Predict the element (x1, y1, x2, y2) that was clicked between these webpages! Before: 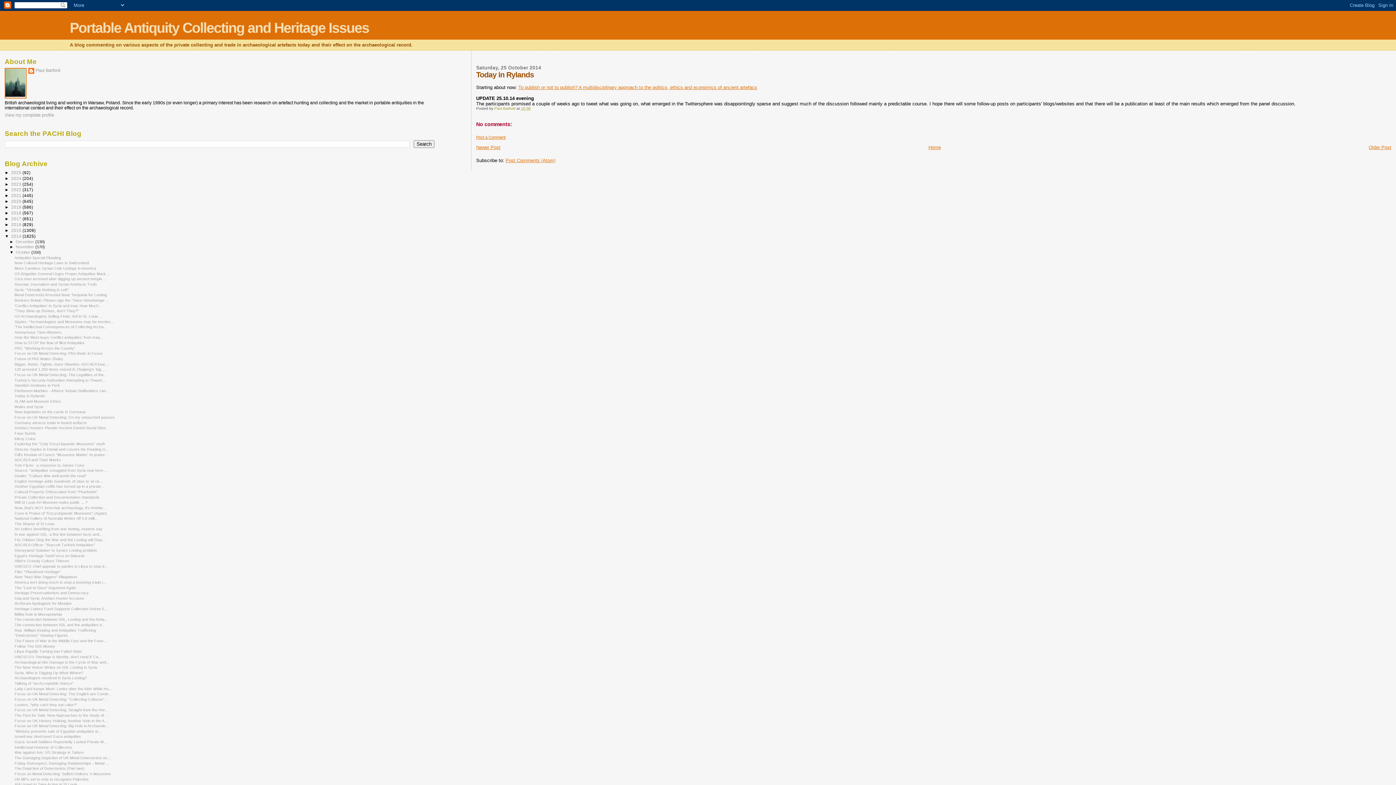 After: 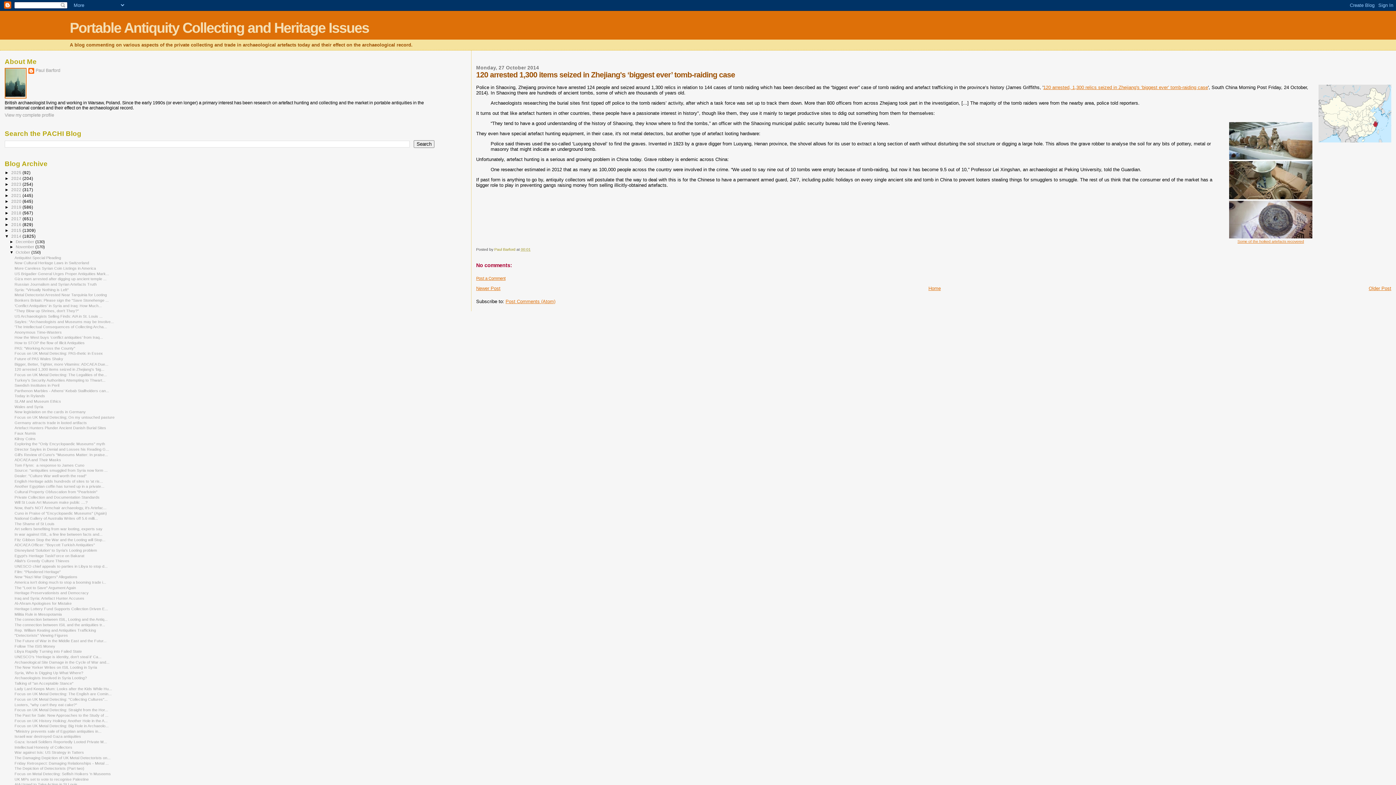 Action: bbox: (14, 367, 104, 371) label: 120 arrested 1,300 items seized in Zhejiang's ‘big...